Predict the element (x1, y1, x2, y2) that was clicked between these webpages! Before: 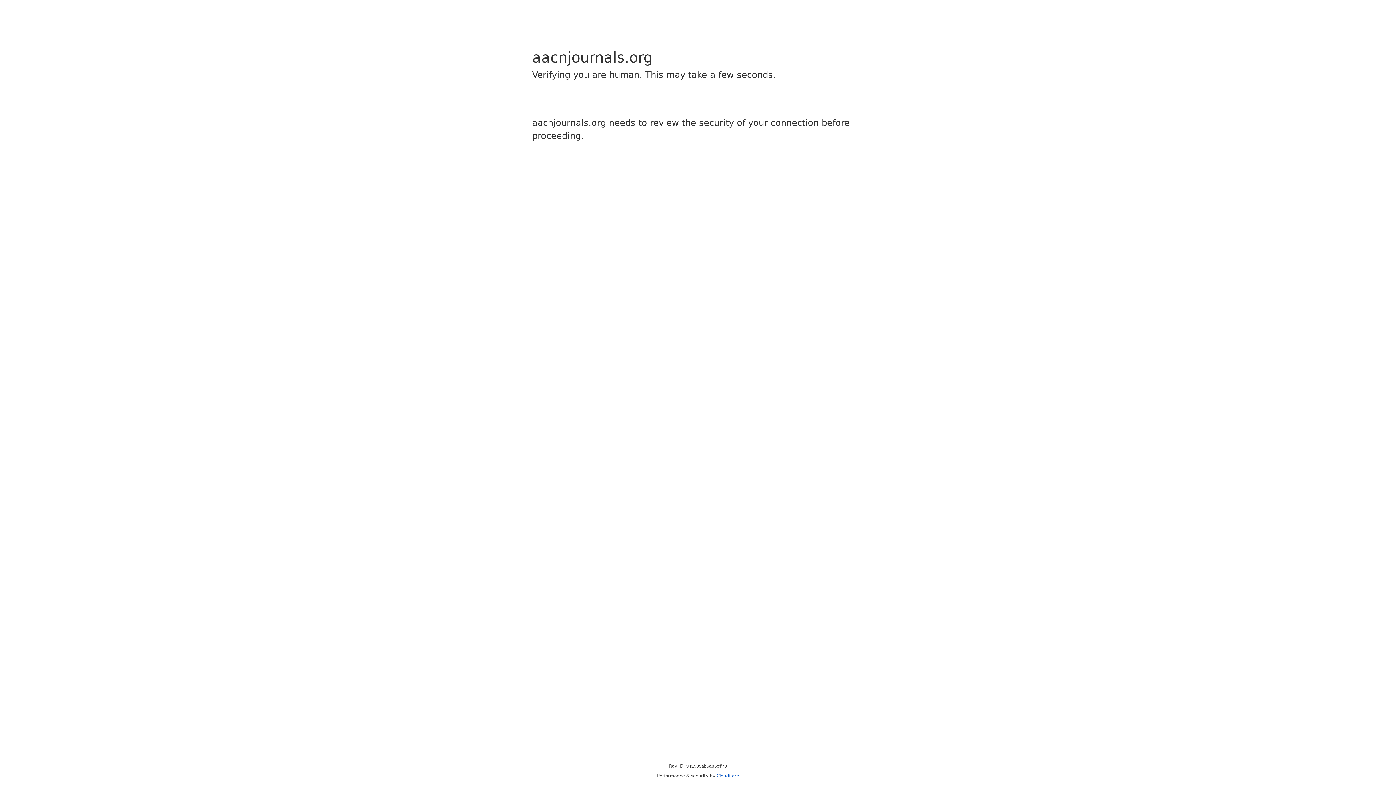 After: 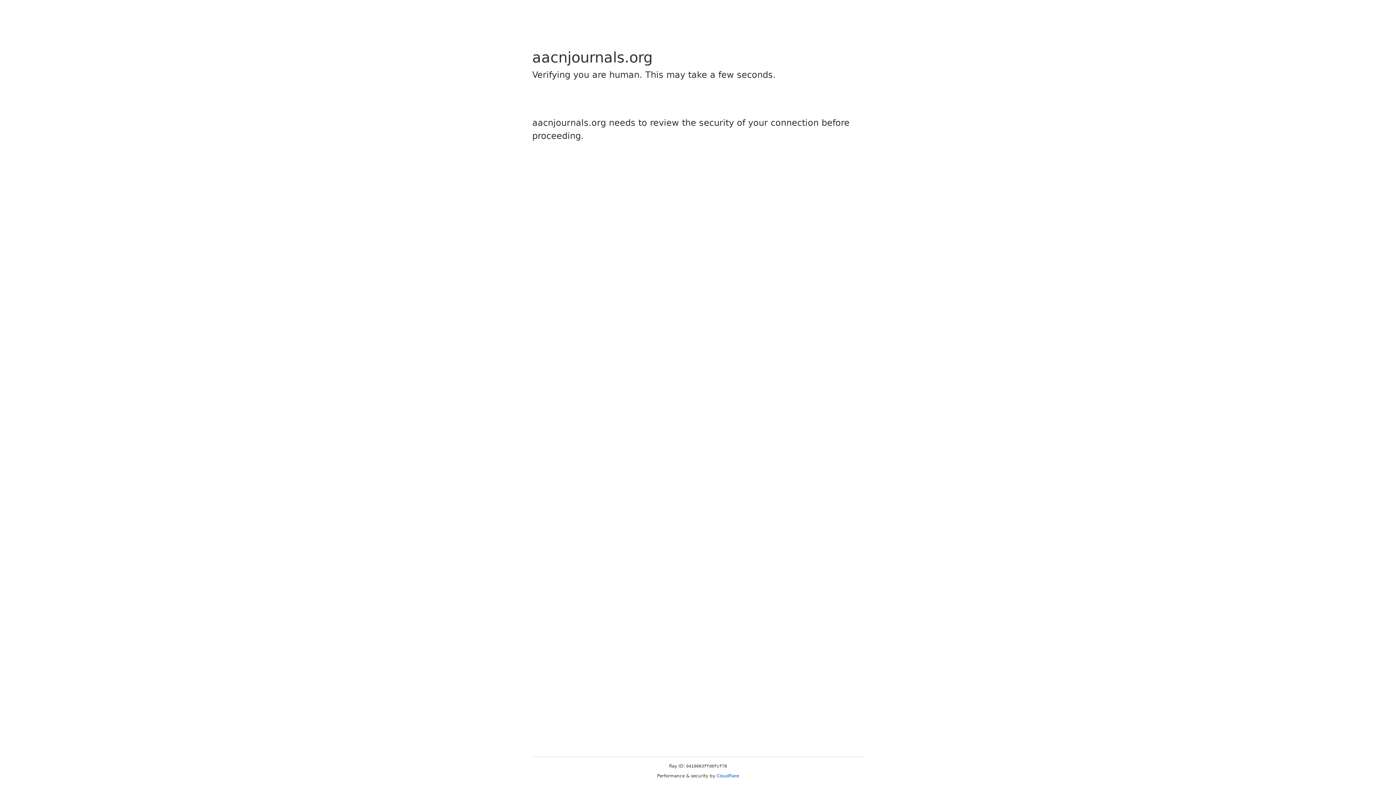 Action: label: Cloudflare bbox: (716, 773, 739, 778)